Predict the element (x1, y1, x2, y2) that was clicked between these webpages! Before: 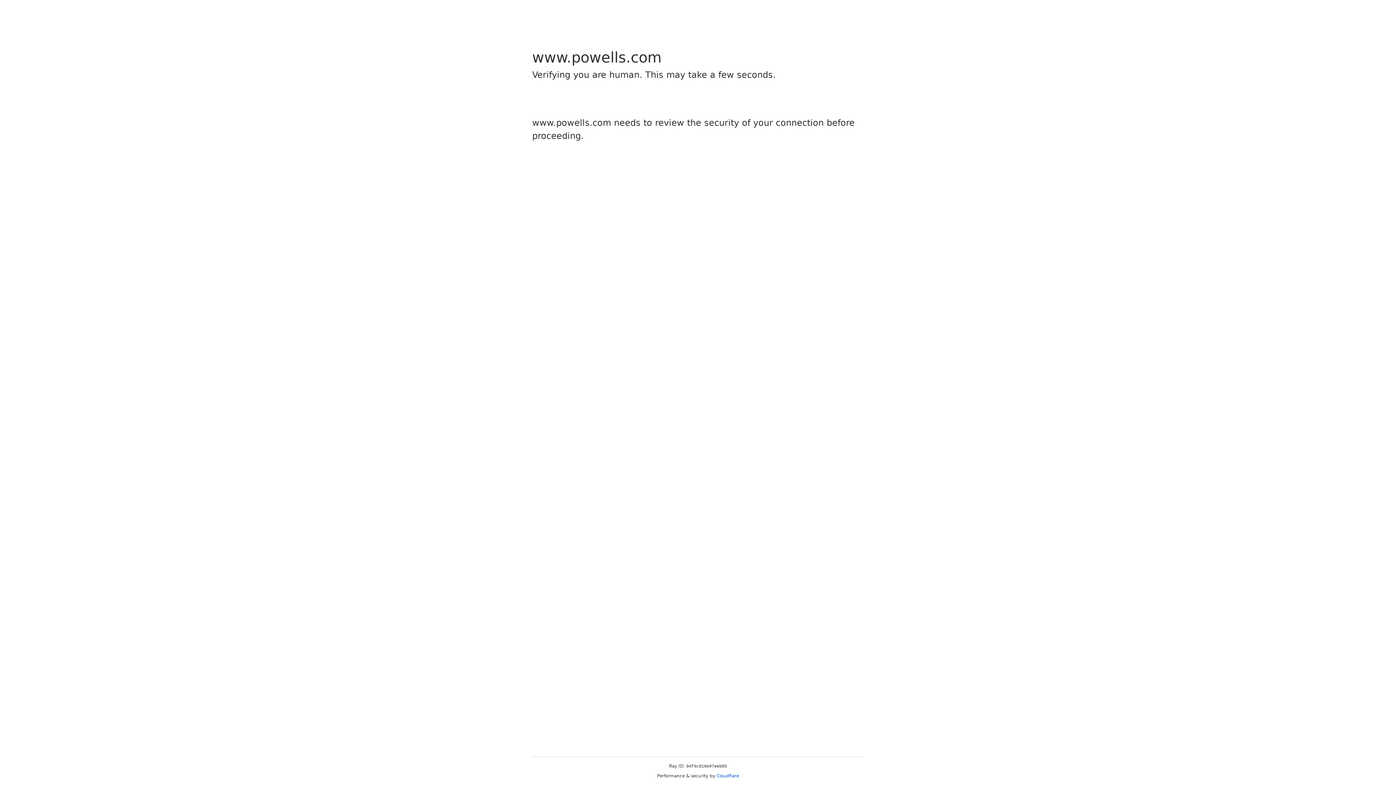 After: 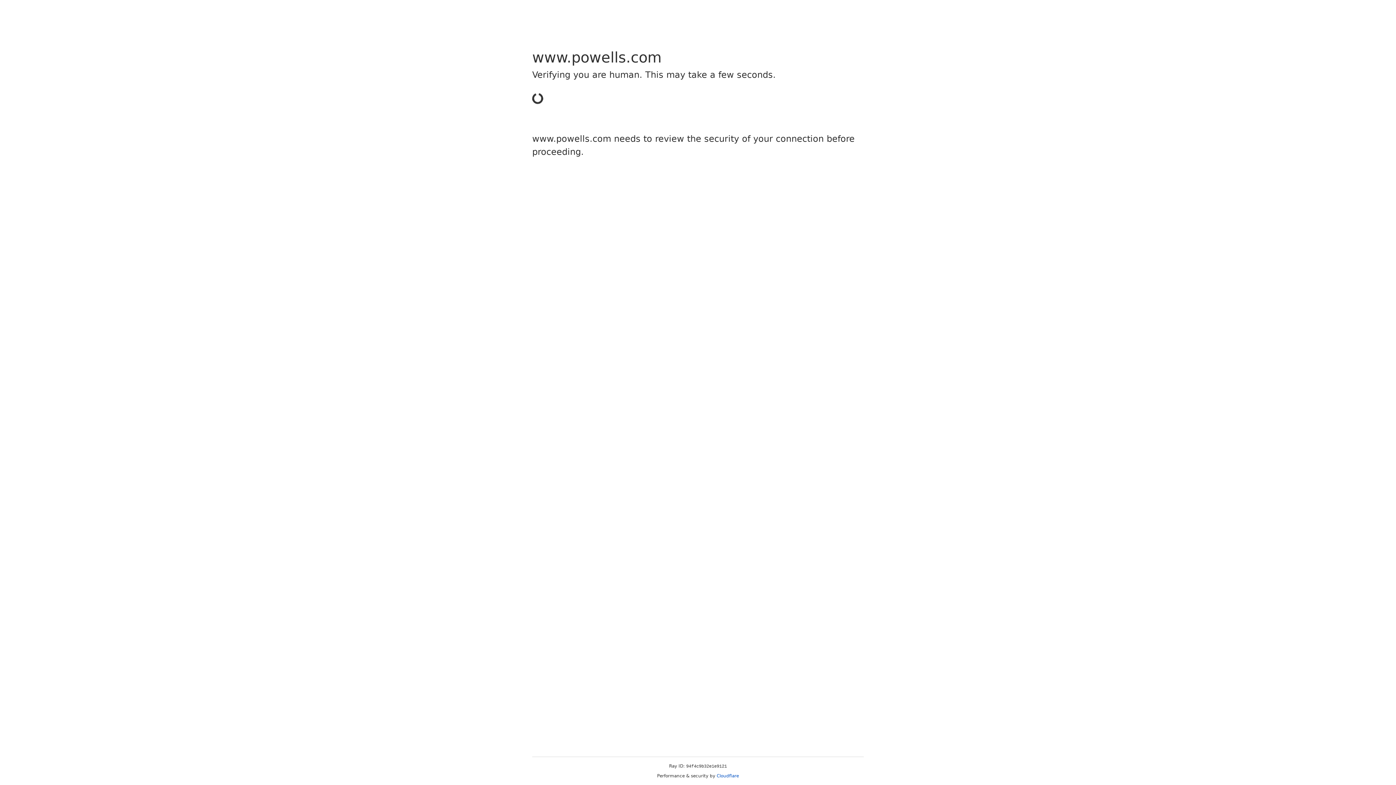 Action: label: Cloudflare bbox: (716, 773, 739, 778)